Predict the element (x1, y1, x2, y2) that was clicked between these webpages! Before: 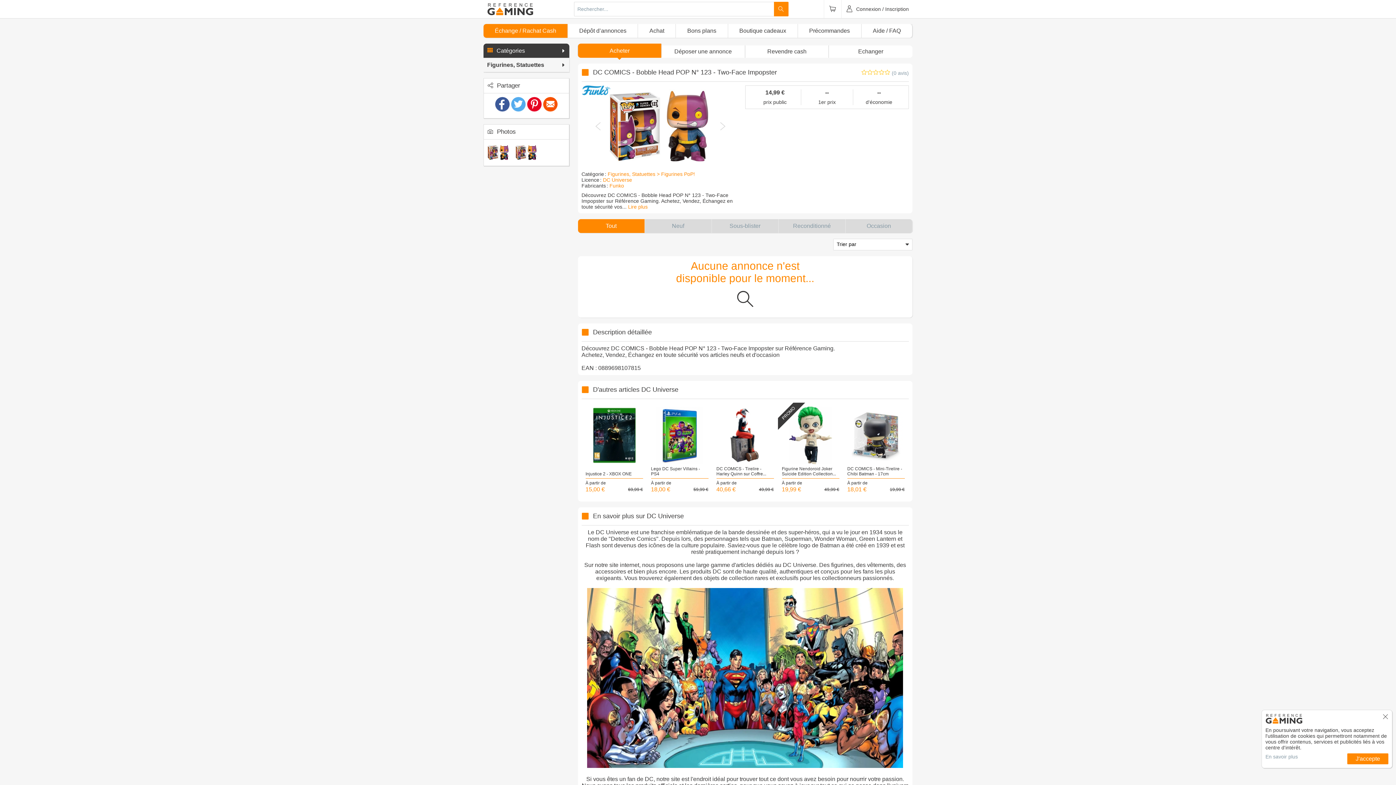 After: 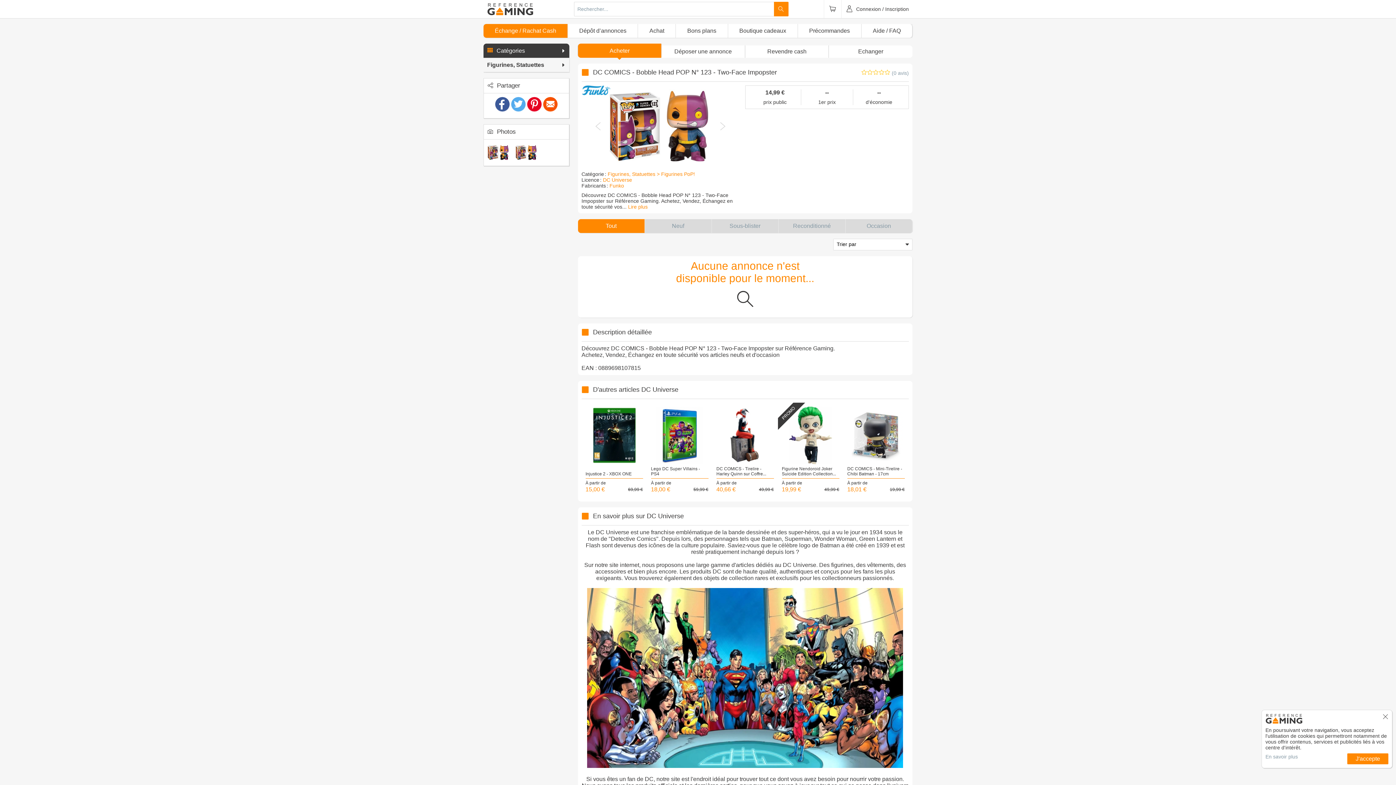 Action: label: Les articles reconditionnés sont remis à l'état d'origine par Référence Gaming, ils bénéficient d'une garantie supplémentaire (détail dans l'annonce) bbox: (778, 219, 845, 233)